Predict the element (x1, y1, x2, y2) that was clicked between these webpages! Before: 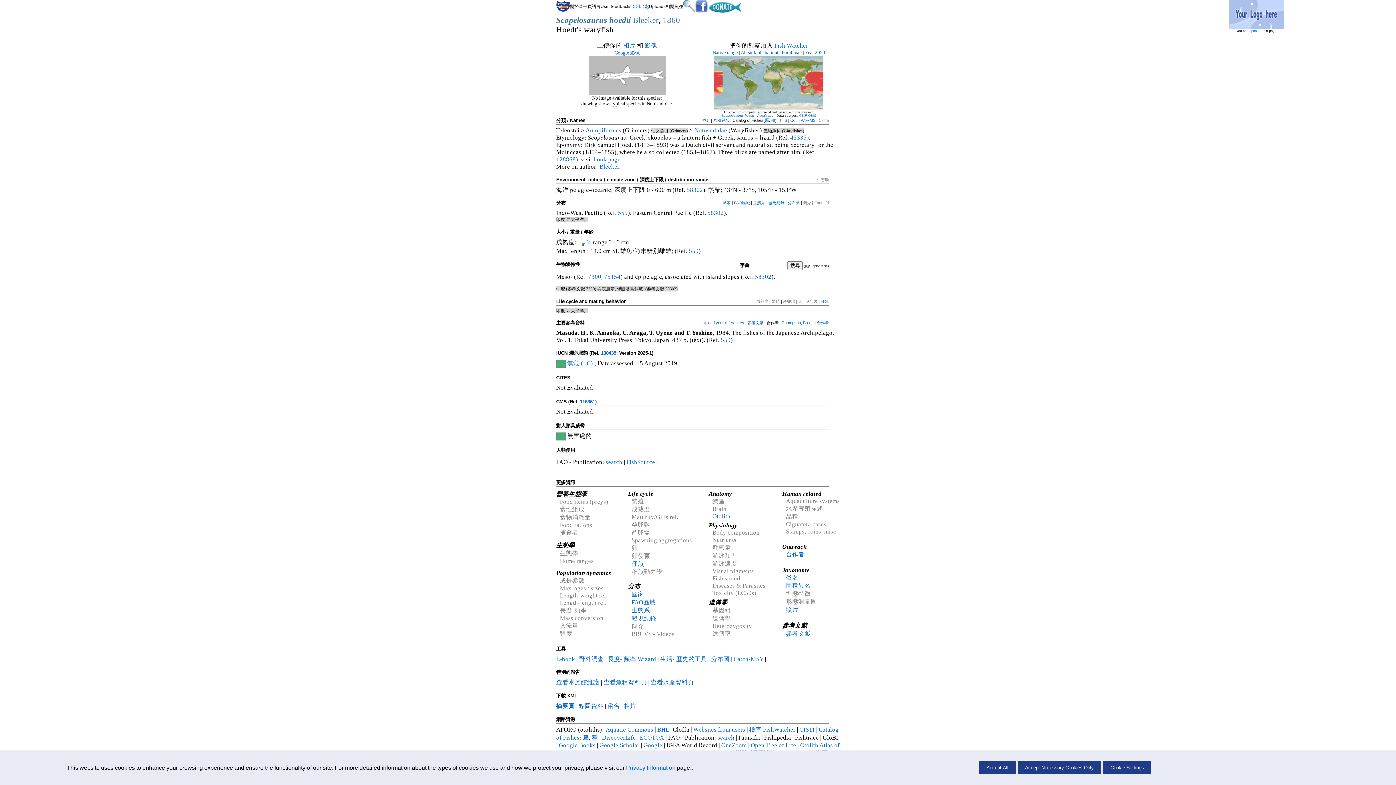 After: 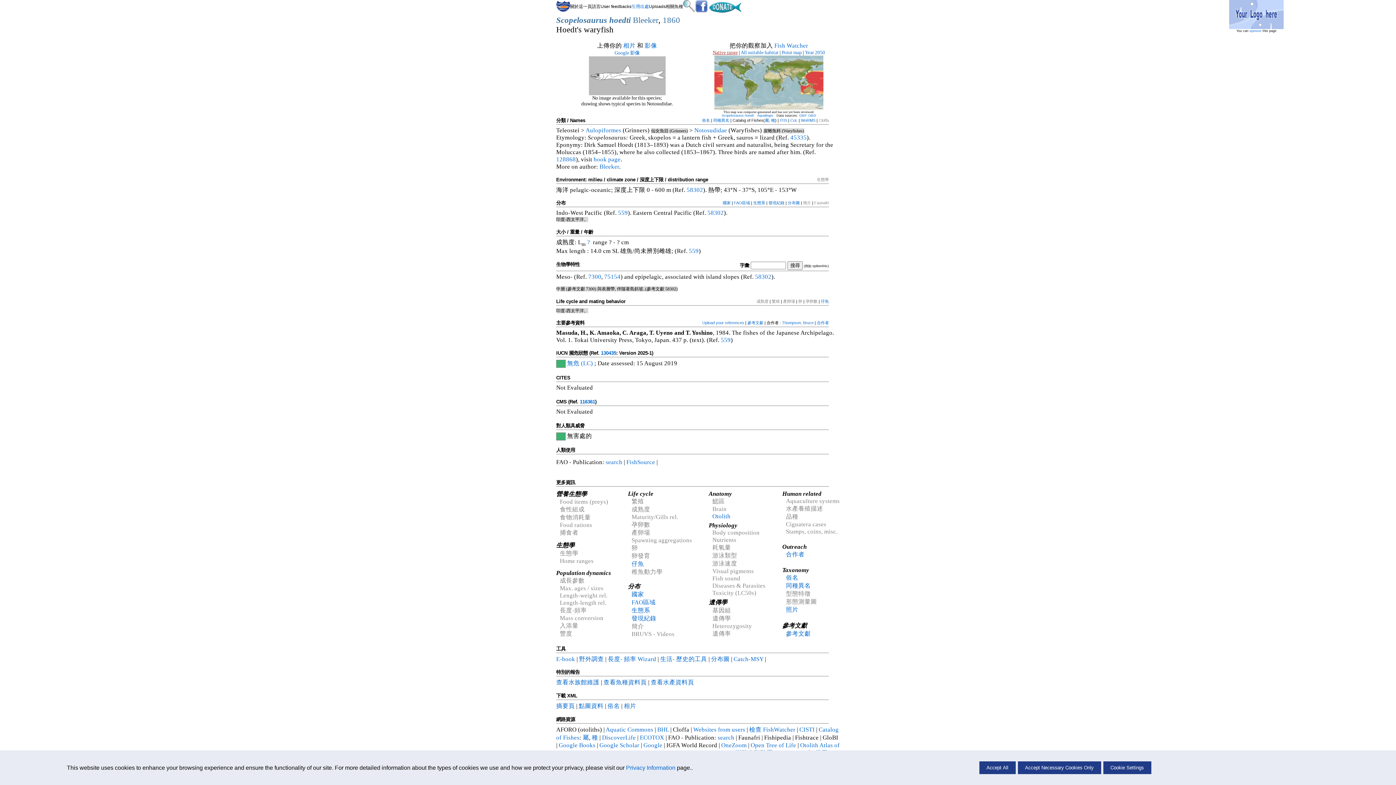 Action: label: Native range bbox: (712, 49, 738, 55)